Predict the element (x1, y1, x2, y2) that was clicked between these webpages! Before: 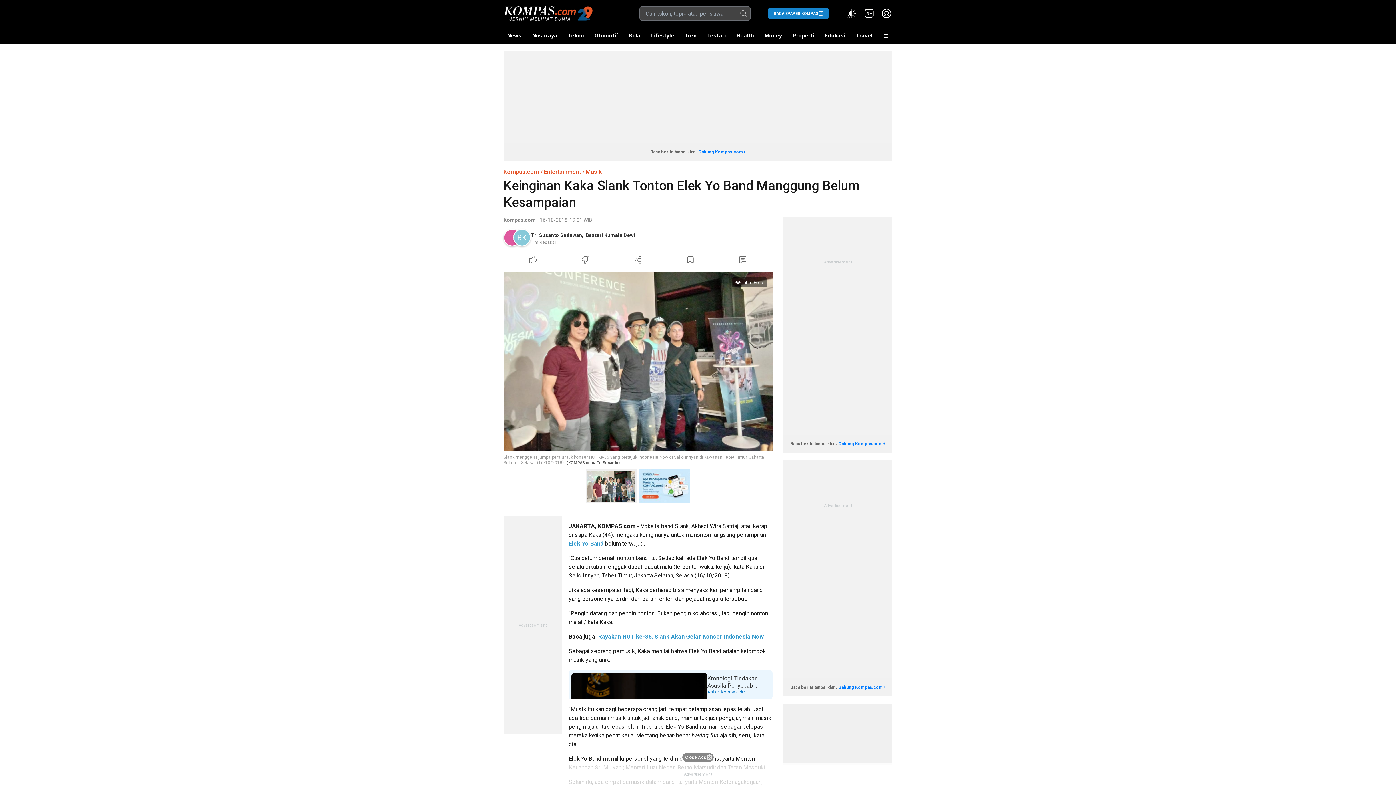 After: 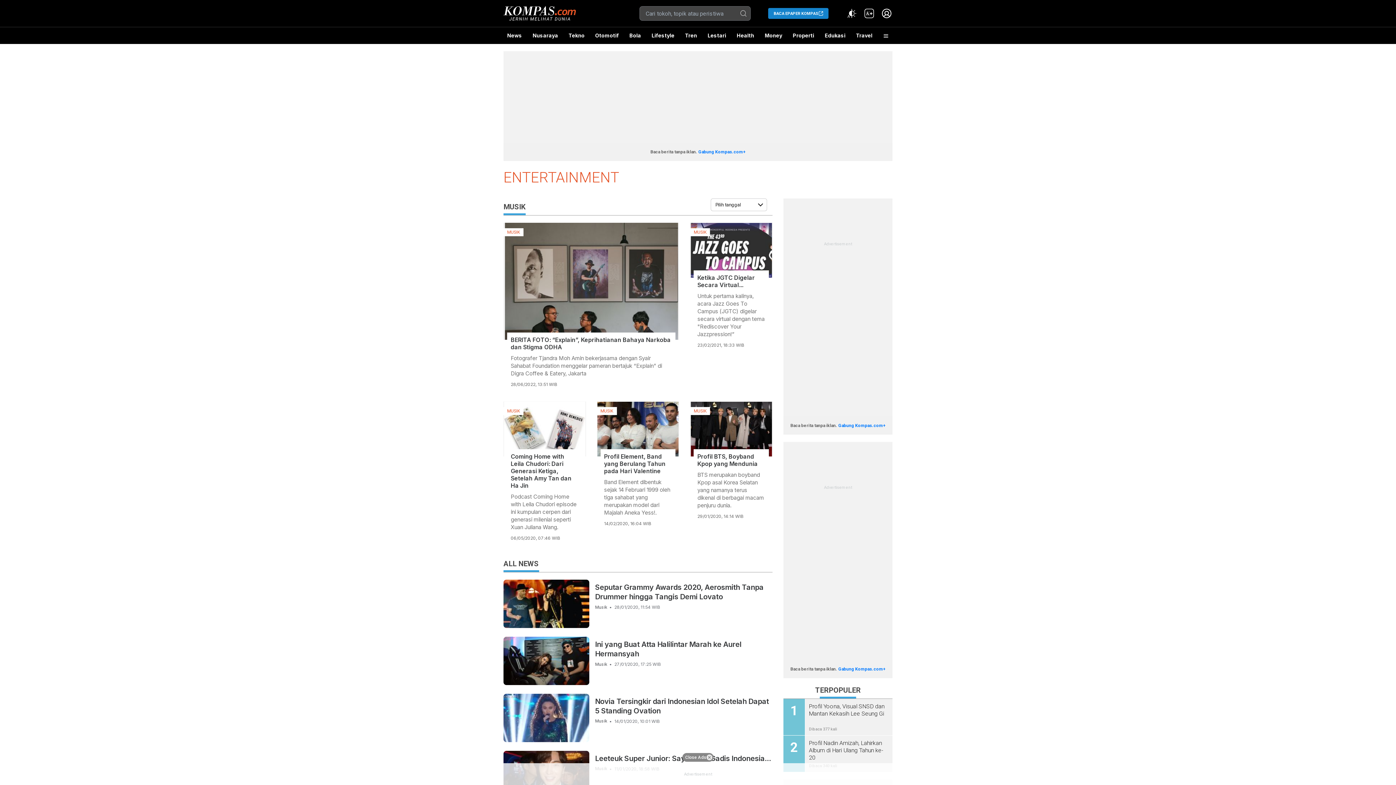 Action: bbox: (585, 168, 601, 175) label: Musik